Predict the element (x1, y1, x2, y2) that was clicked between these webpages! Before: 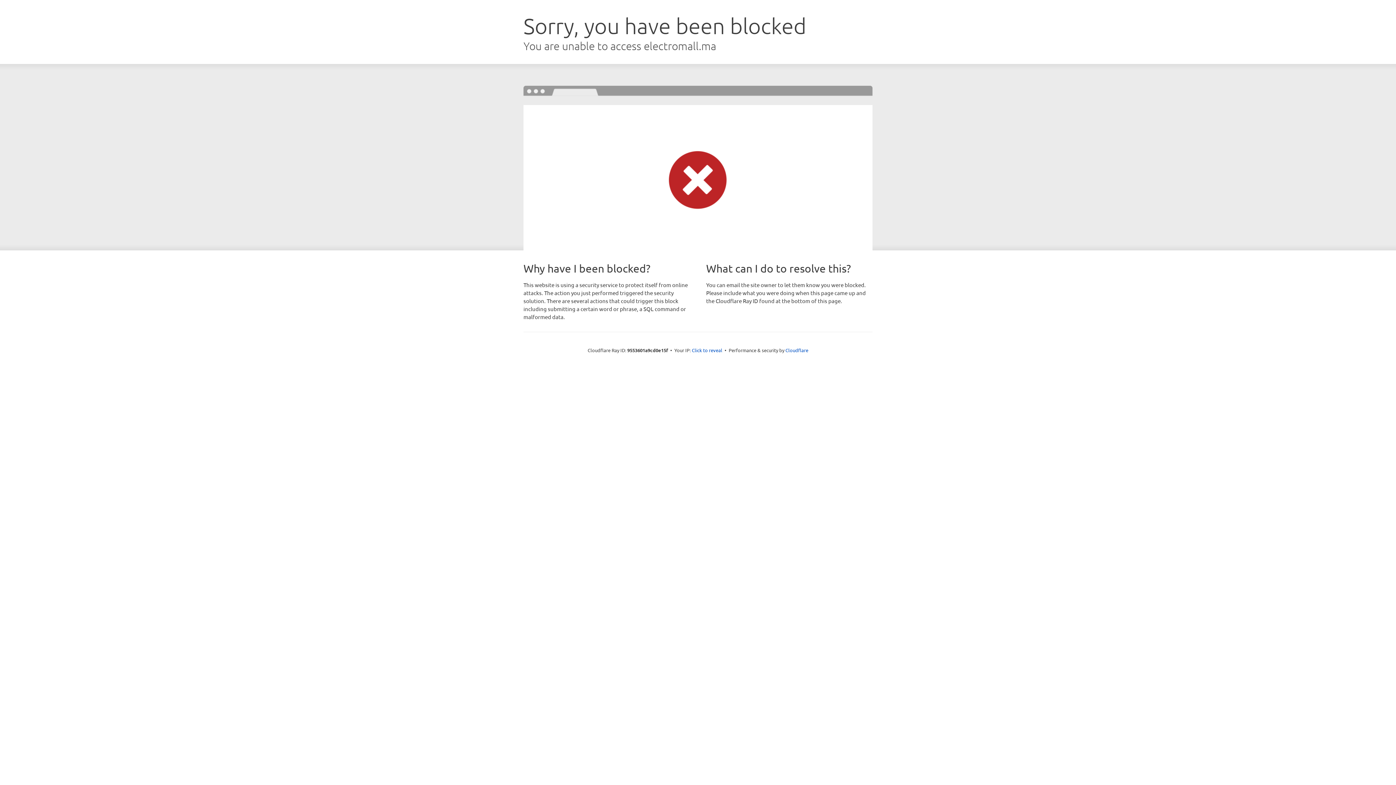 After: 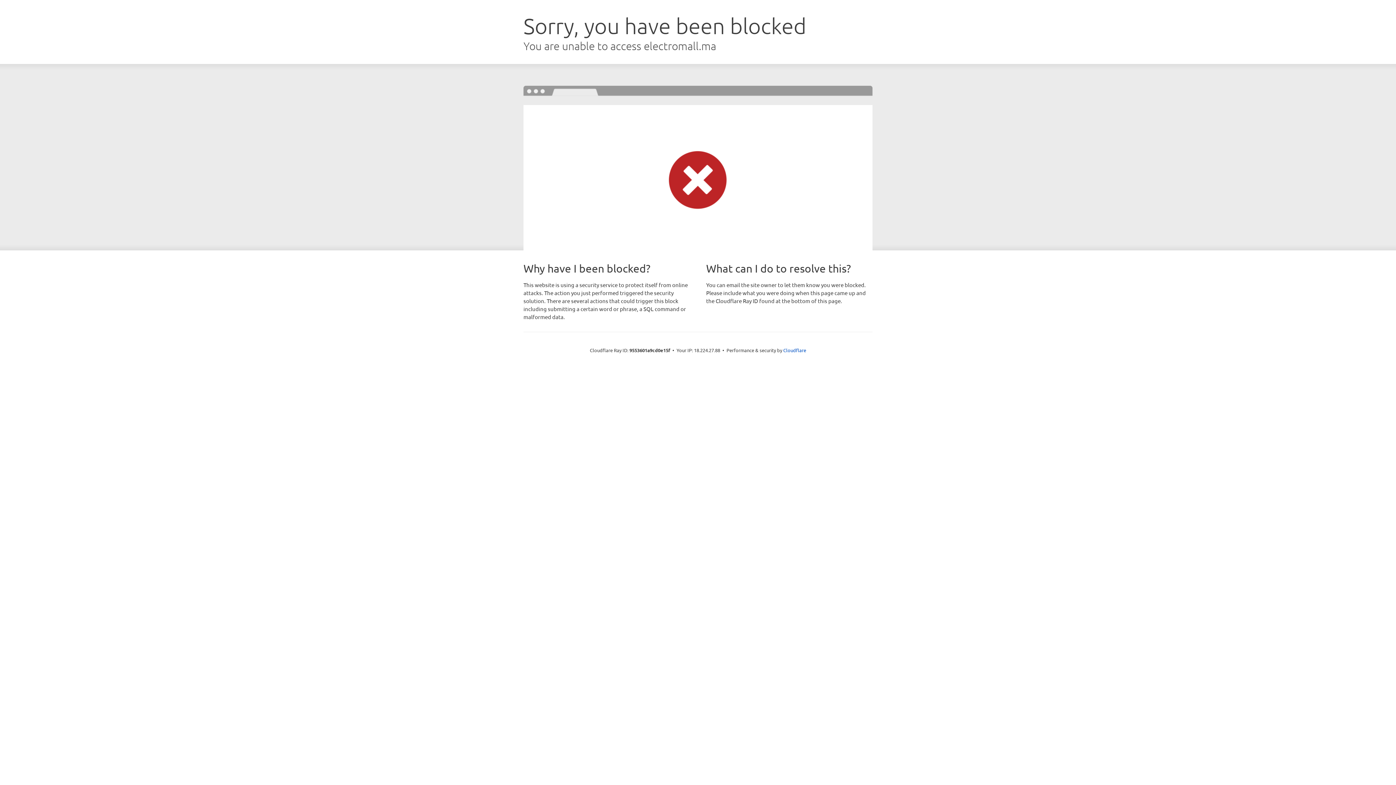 Action: label: Click to reveal bbox: (692, 346, 722, 353)